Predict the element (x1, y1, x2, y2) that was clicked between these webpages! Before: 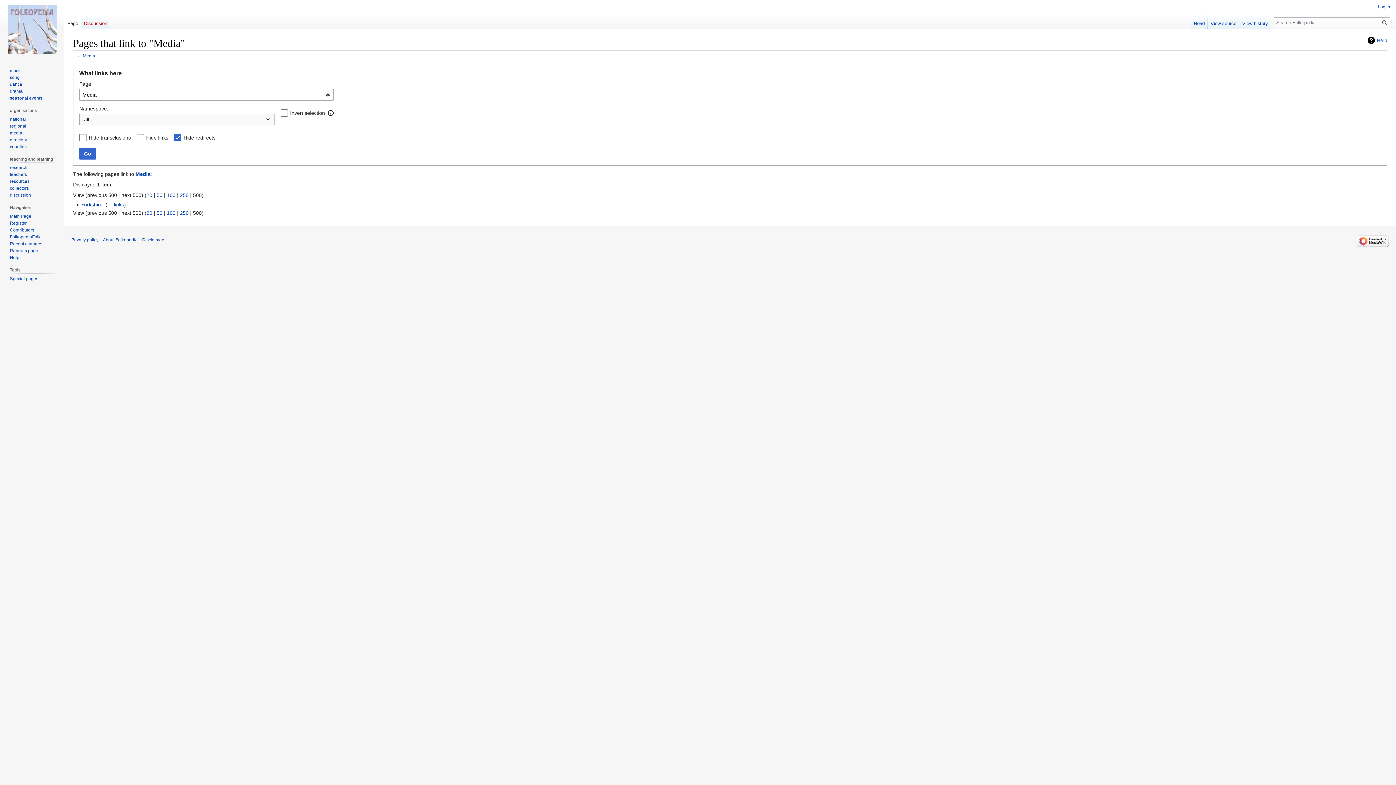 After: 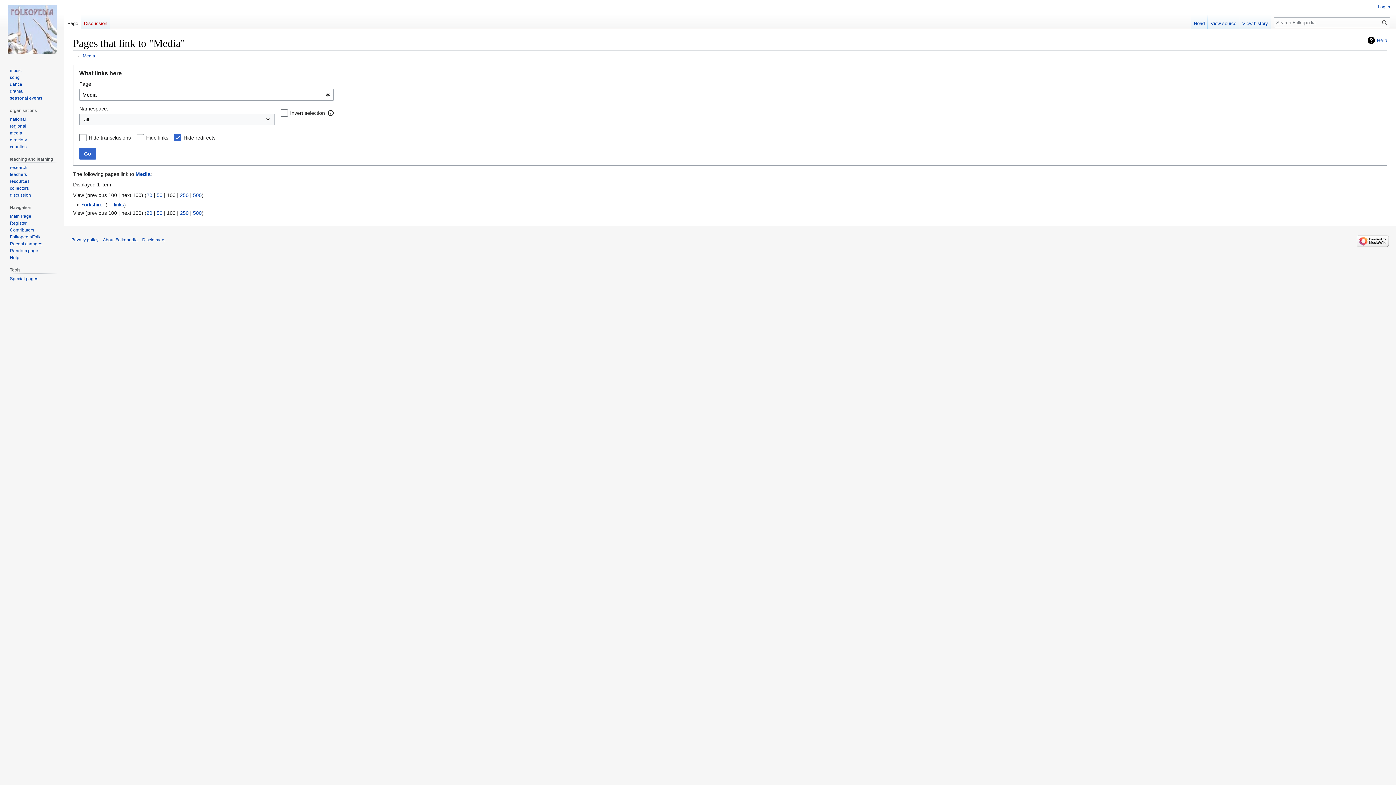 Action: bbox: (166, 192, 175, 198) label: 100